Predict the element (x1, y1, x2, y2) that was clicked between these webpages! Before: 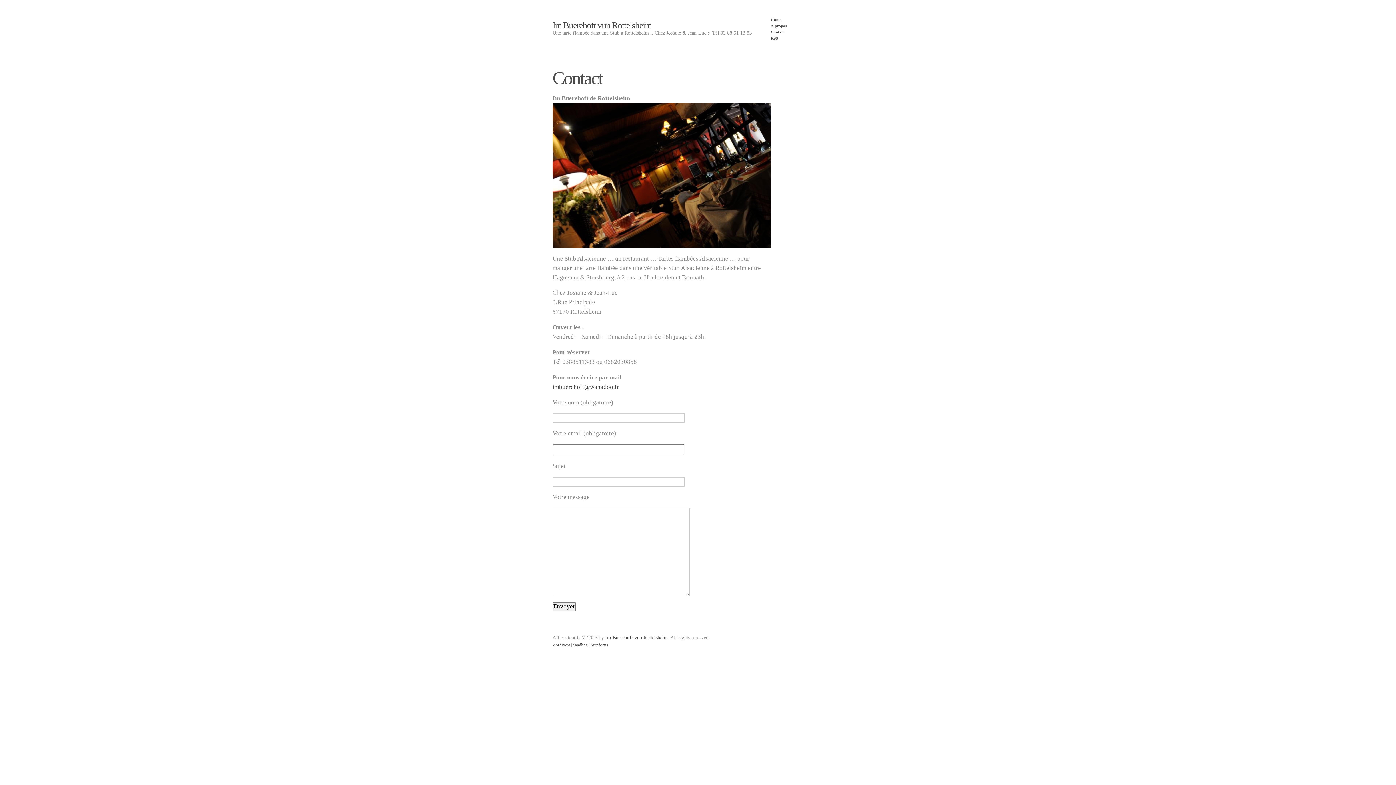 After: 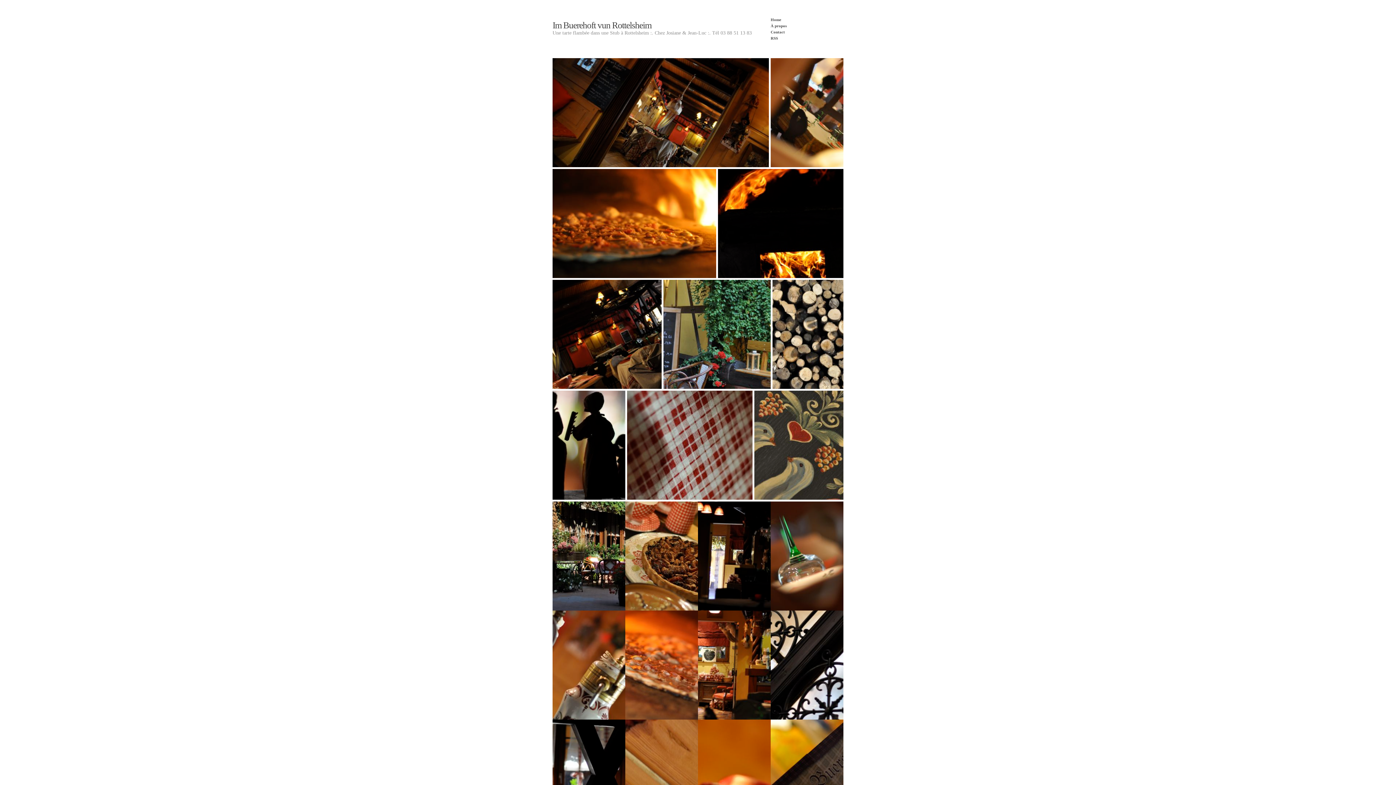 Action: label: Im Buerehoft vun Rottelsheim bbox: (605, 635, 668, 640)